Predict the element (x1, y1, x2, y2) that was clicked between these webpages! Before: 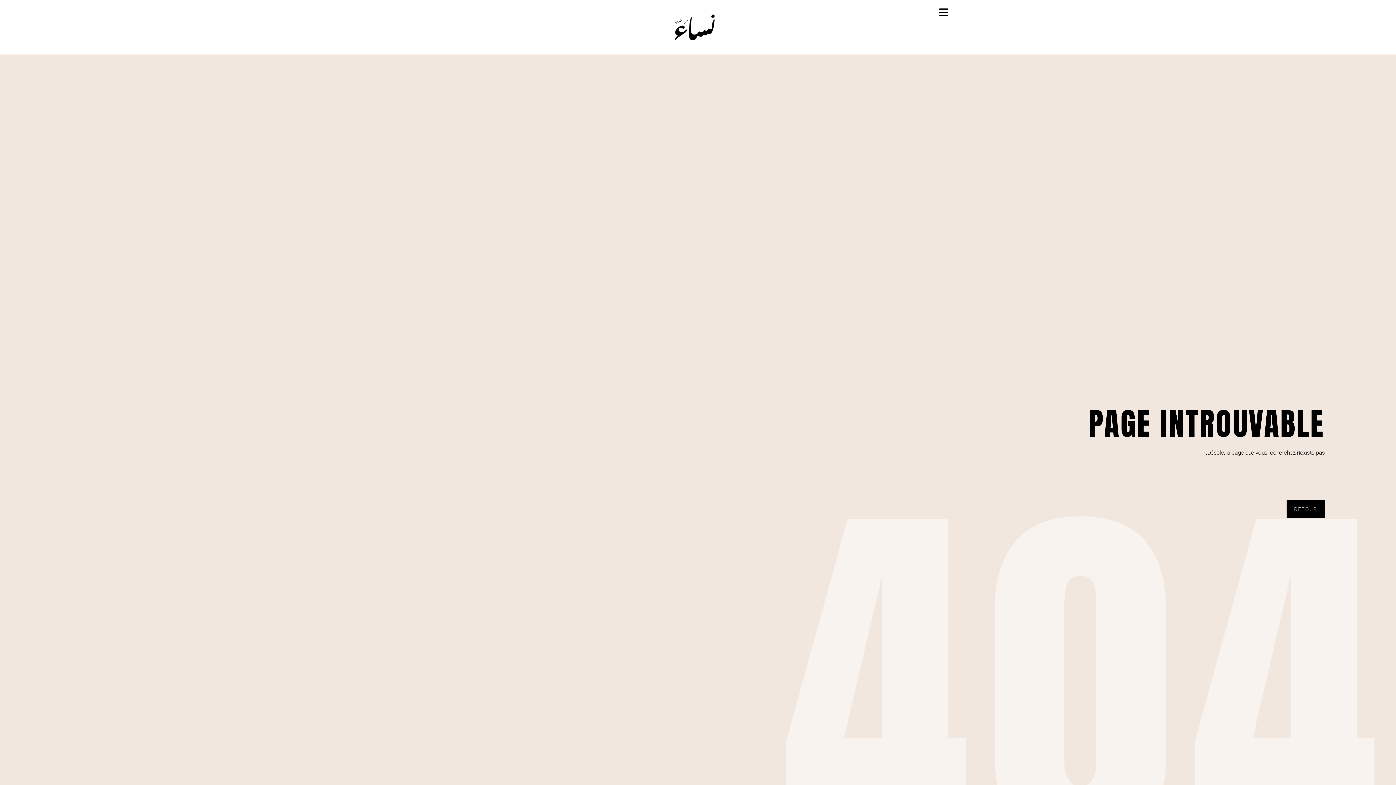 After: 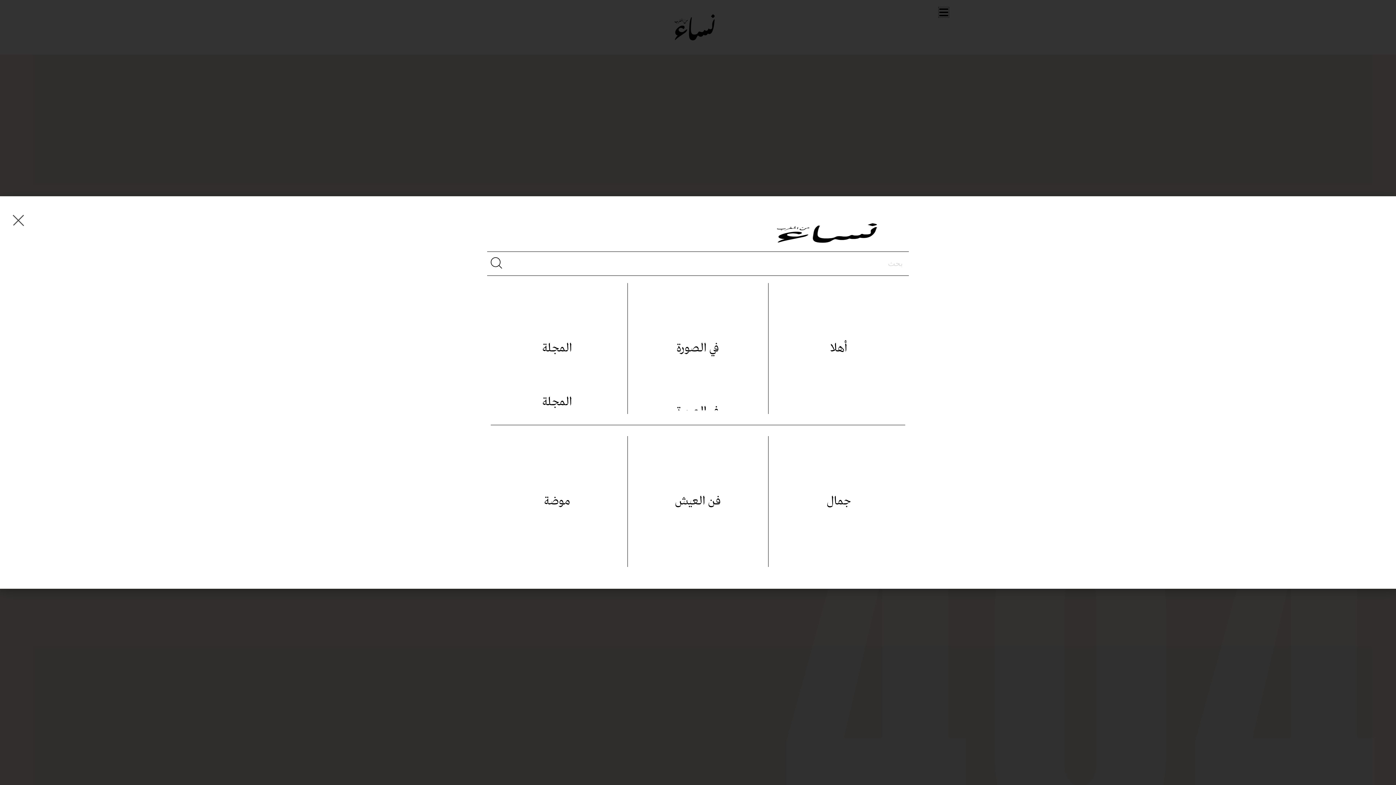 Action: bbox: (939, 7, 949, 17)